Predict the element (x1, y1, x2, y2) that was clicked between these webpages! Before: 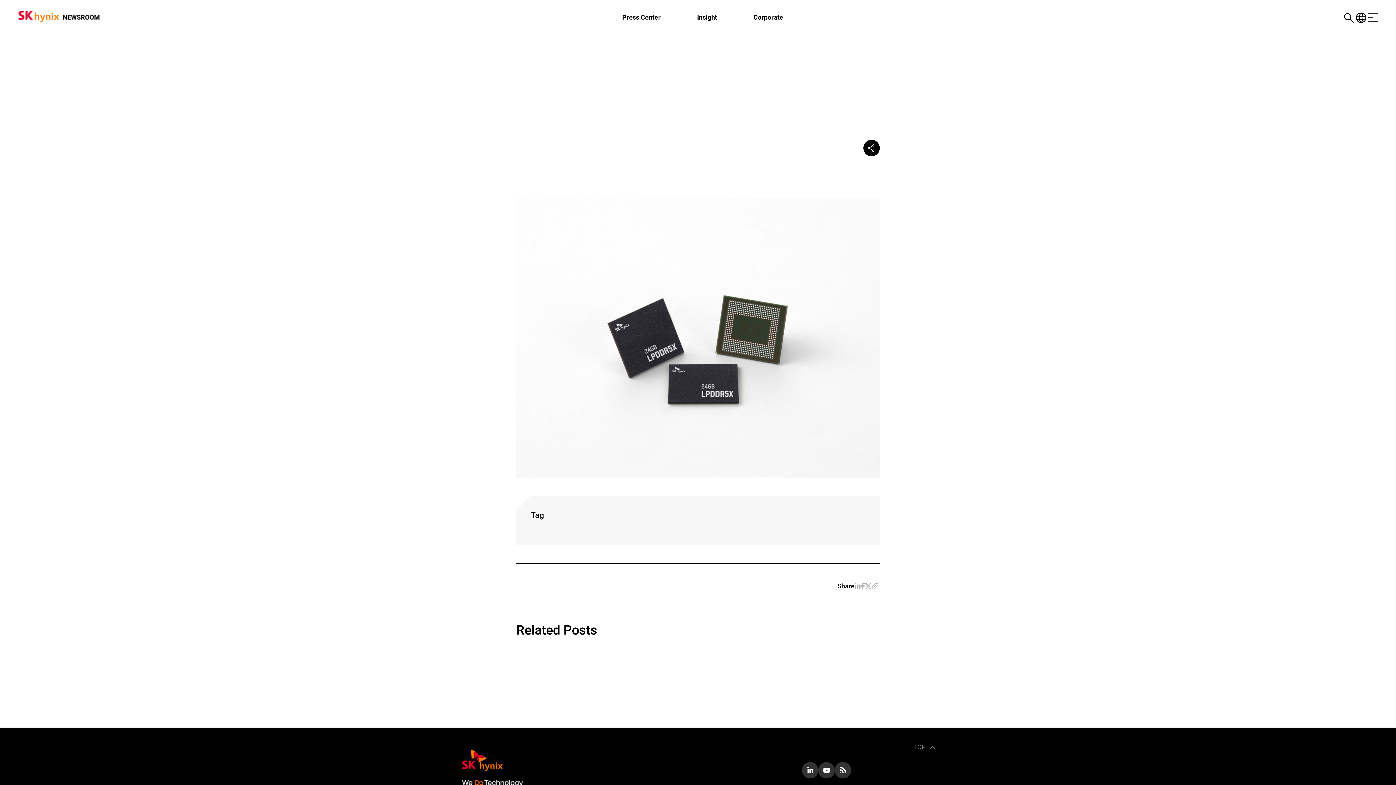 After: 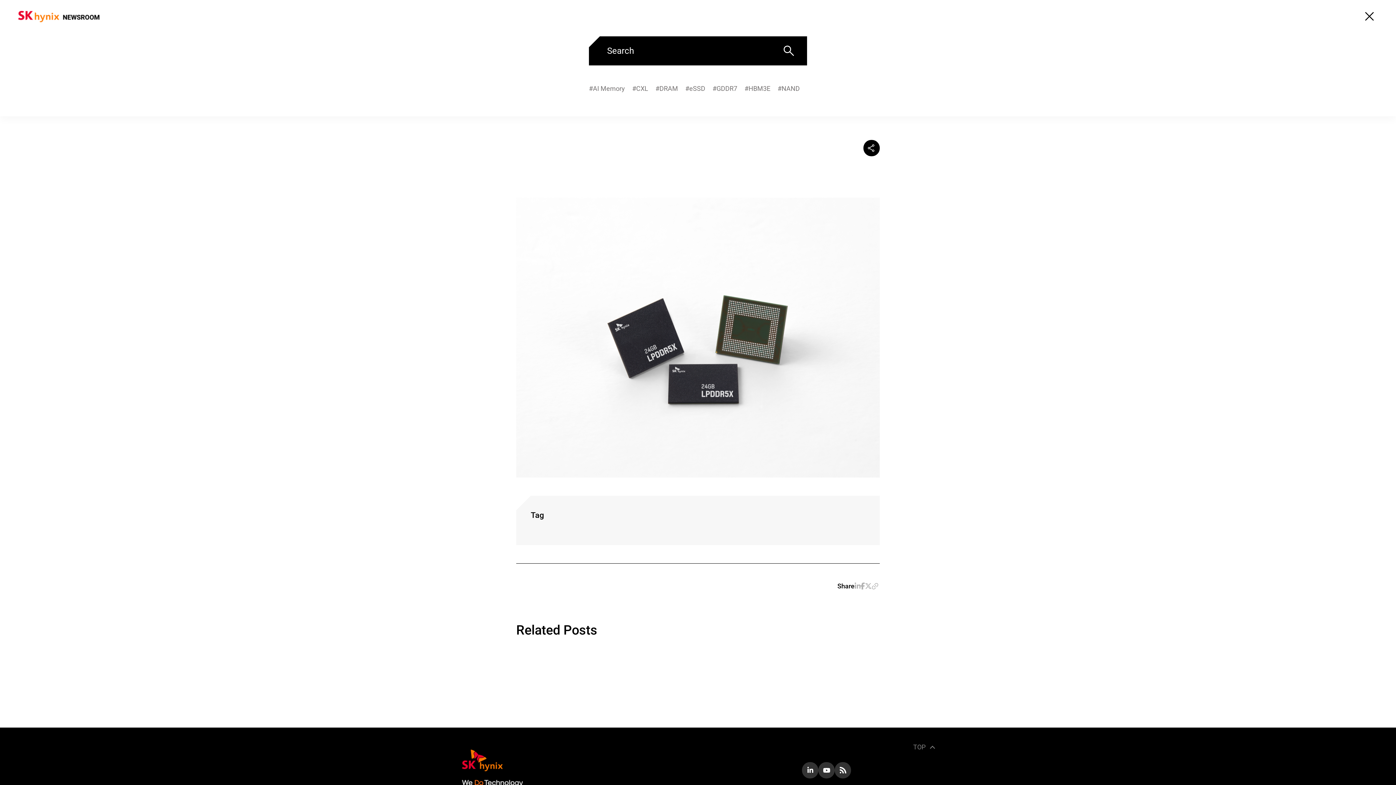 Action: bbox: (1342, 11, 1356, 25)